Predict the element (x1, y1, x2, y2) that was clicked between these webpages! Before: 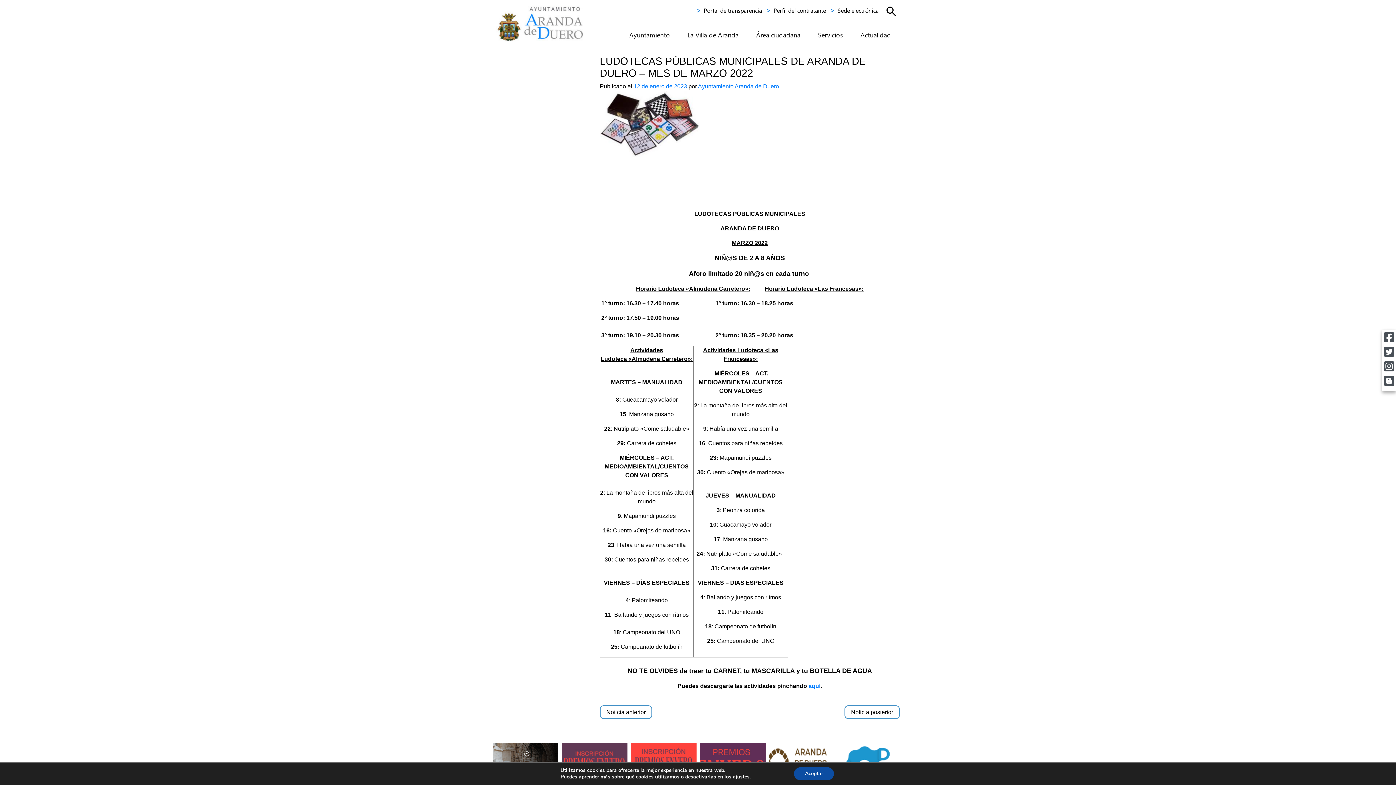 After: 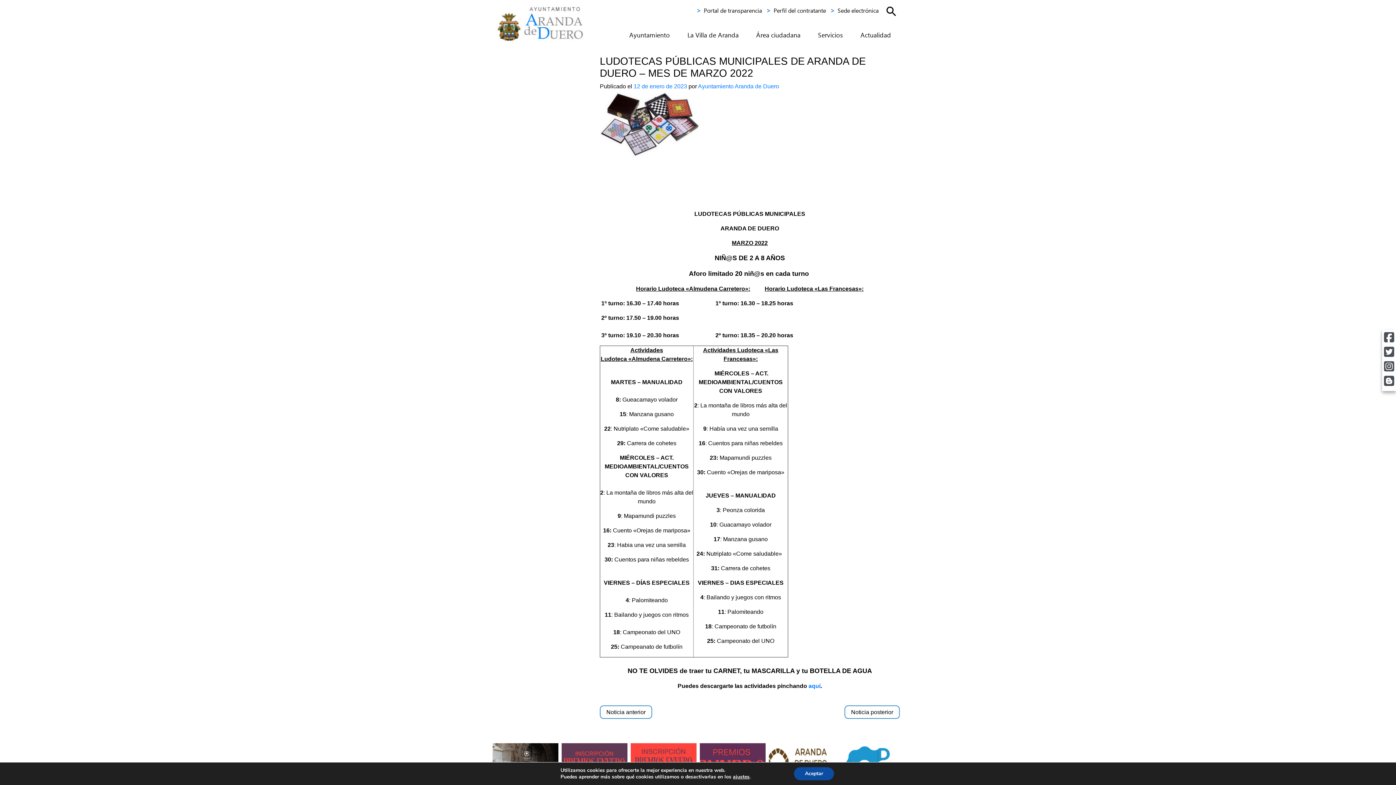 Action: bbox: (633, 83, 687, 89) label: 12 de enero de 2023